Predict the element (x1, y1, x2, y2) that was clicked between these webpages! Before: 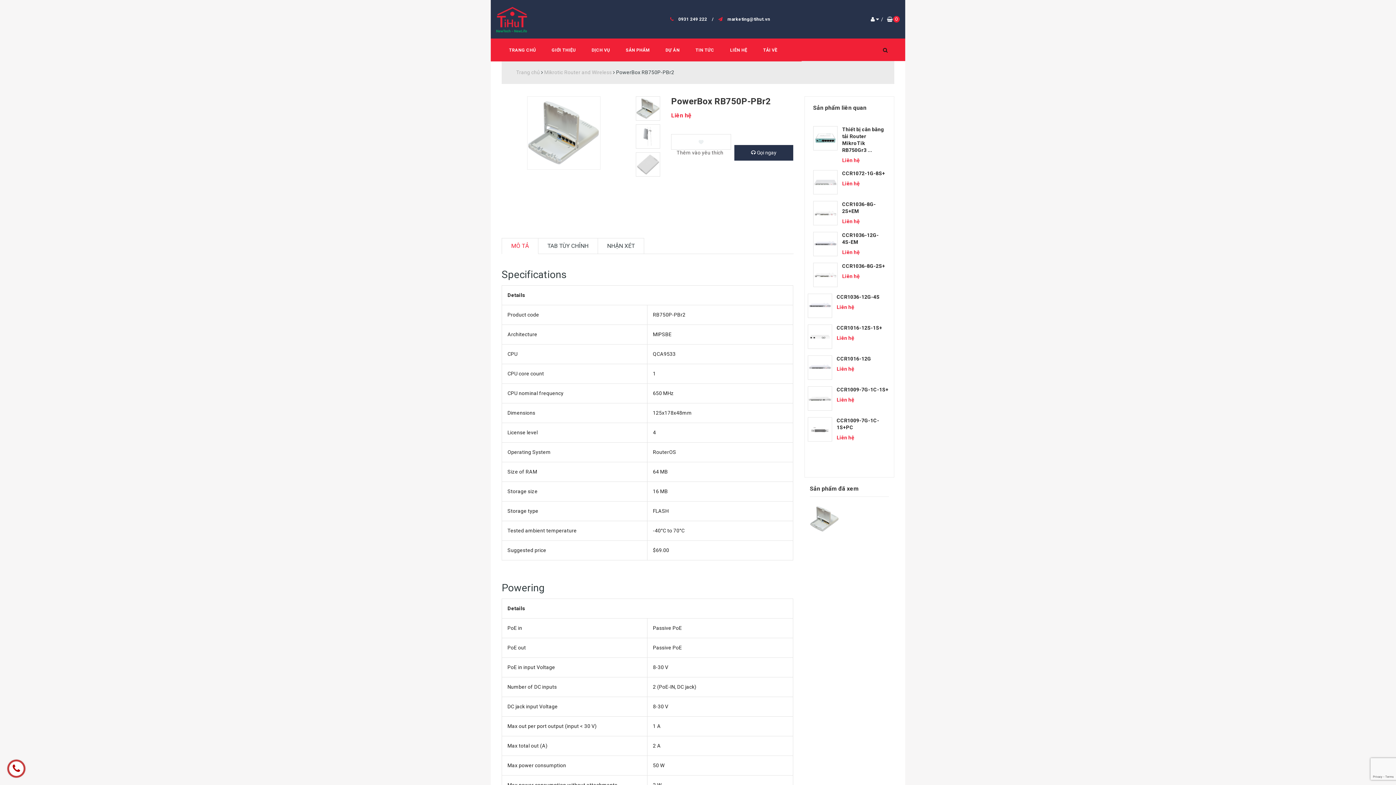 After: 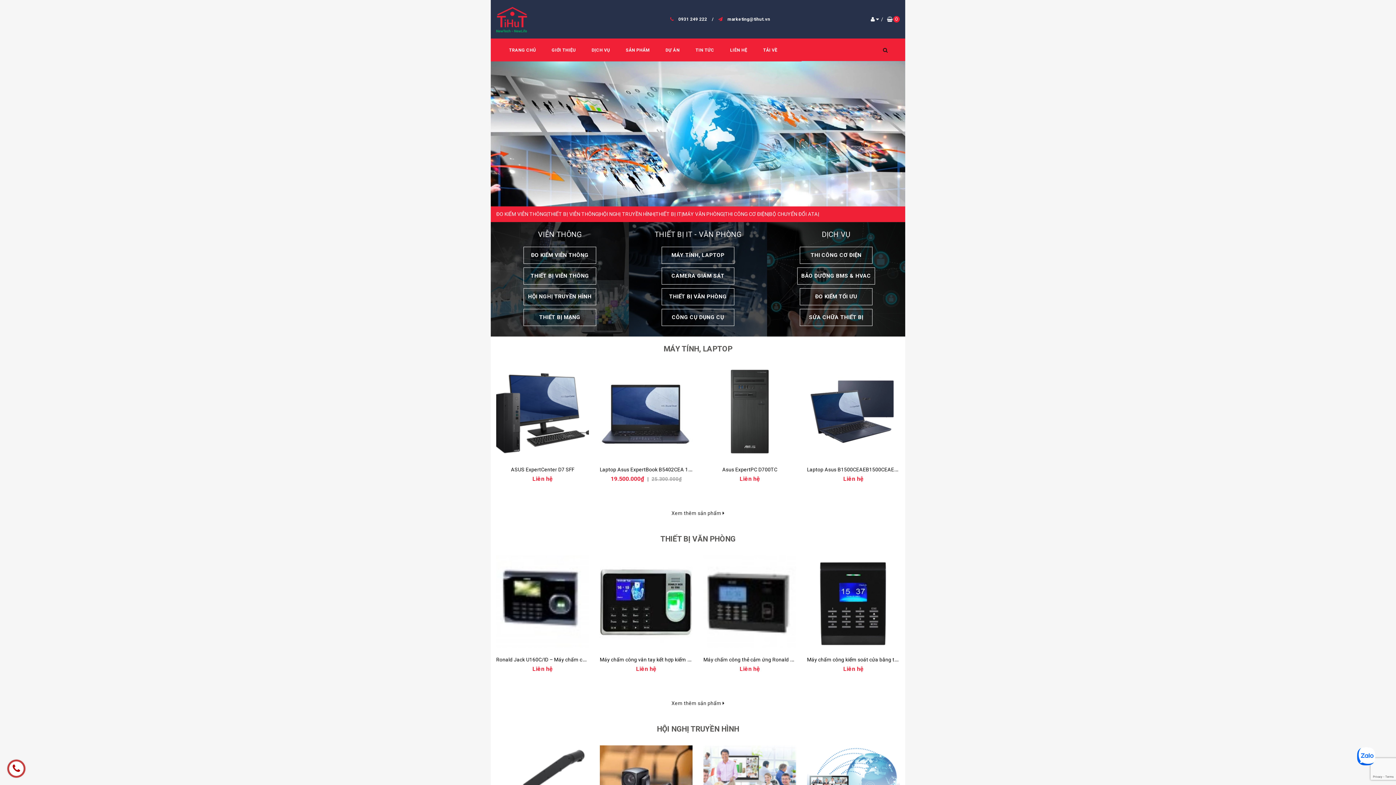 Action: bbox: (501, 38, 543, 61) label: TRANG CHỦ